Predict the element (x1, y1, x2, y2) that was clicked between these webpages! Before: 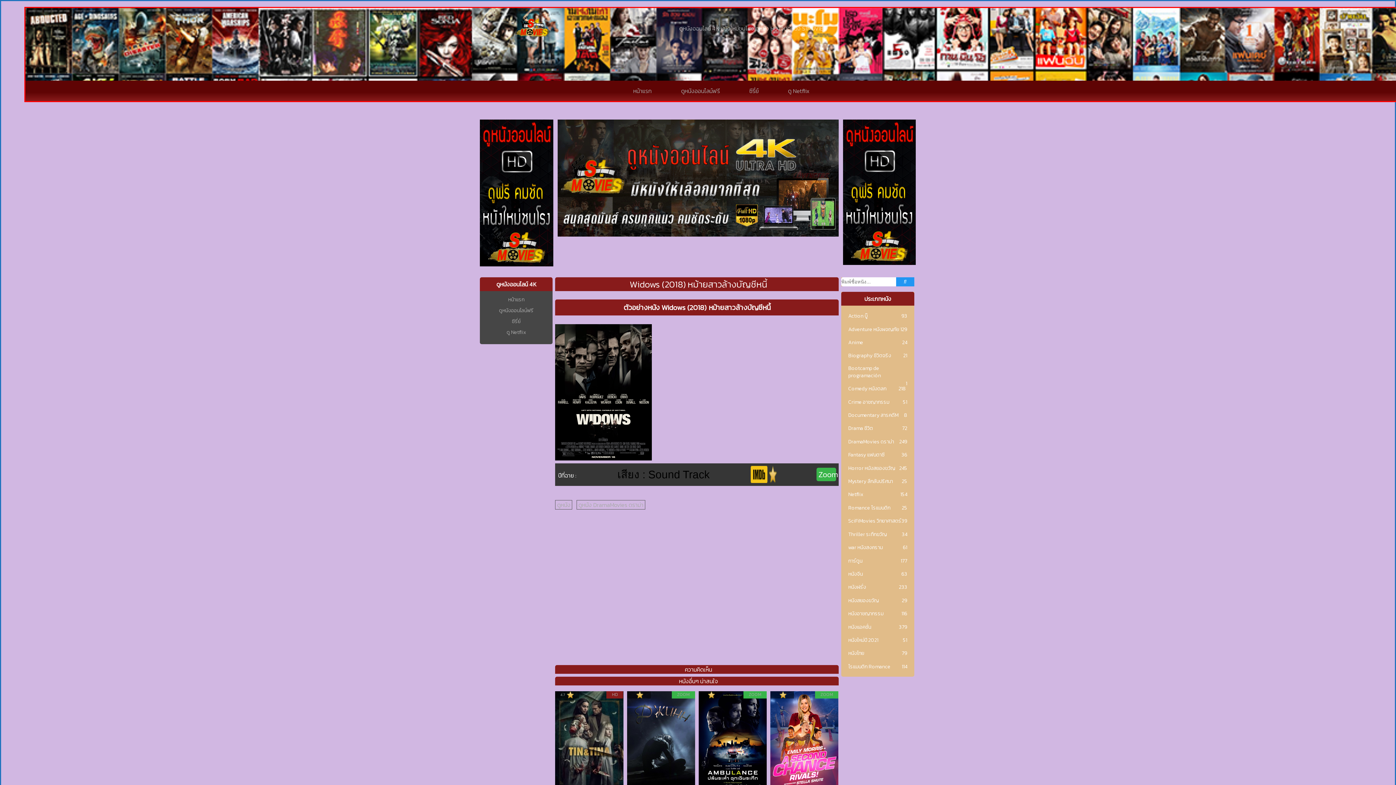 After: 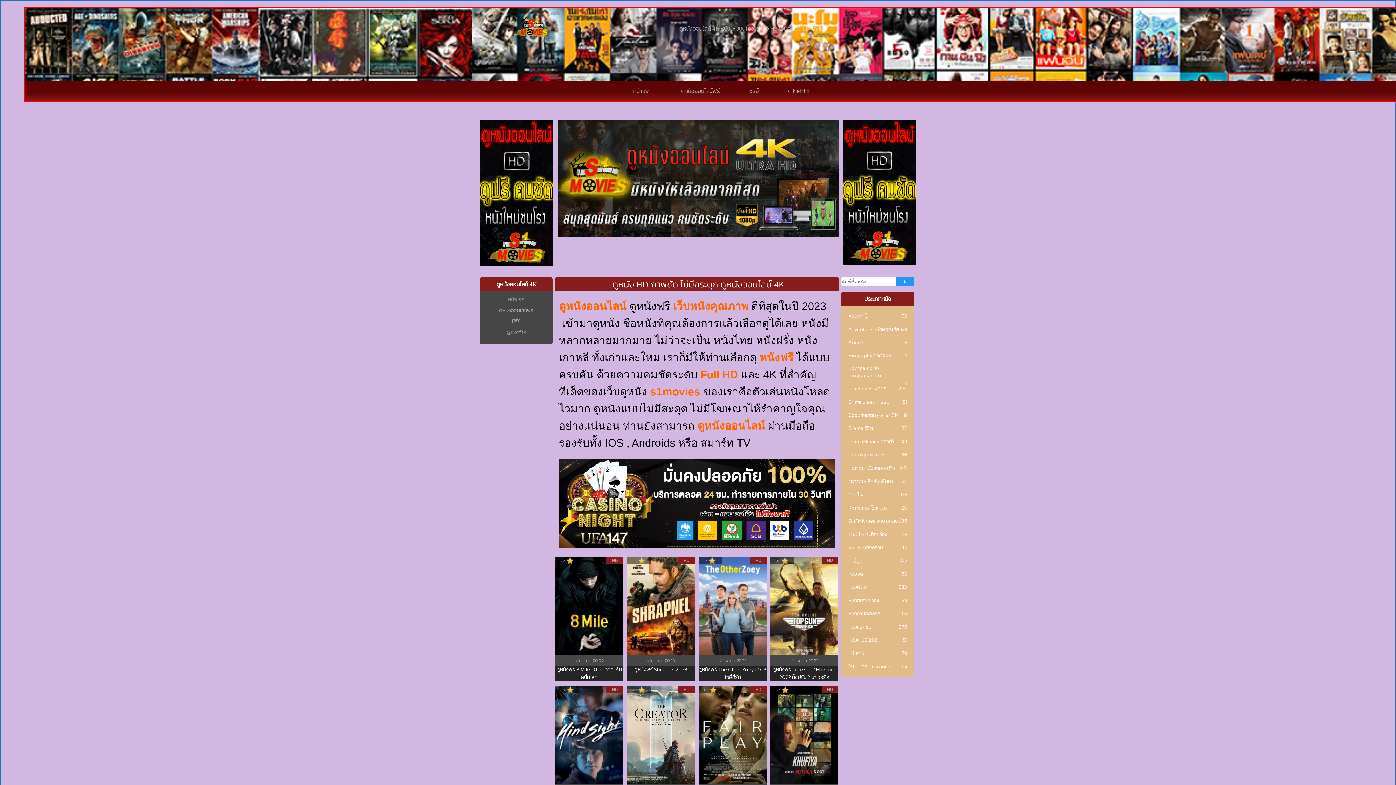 Action: bbox: (499, 306, 533, 314) label: ดูหนังออนไลน์ฟรี